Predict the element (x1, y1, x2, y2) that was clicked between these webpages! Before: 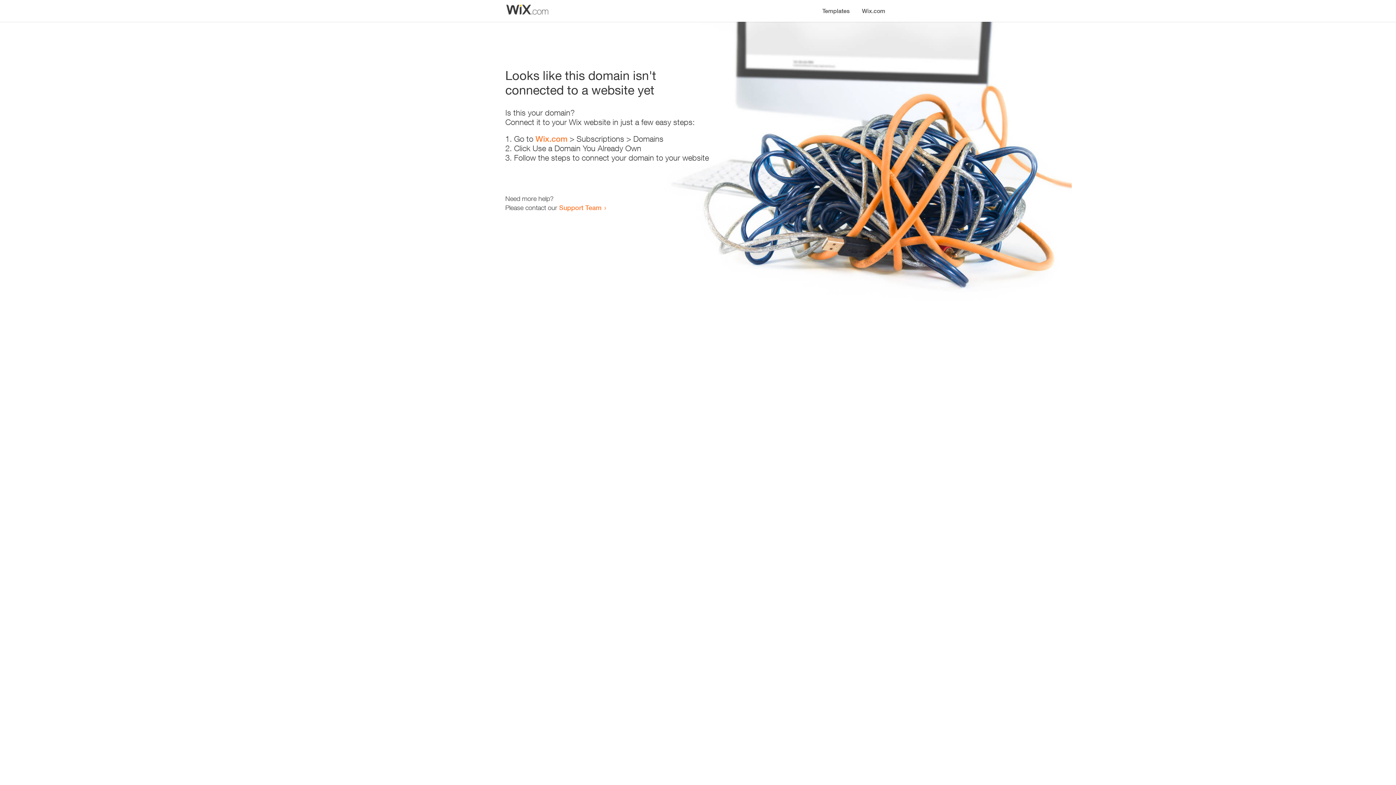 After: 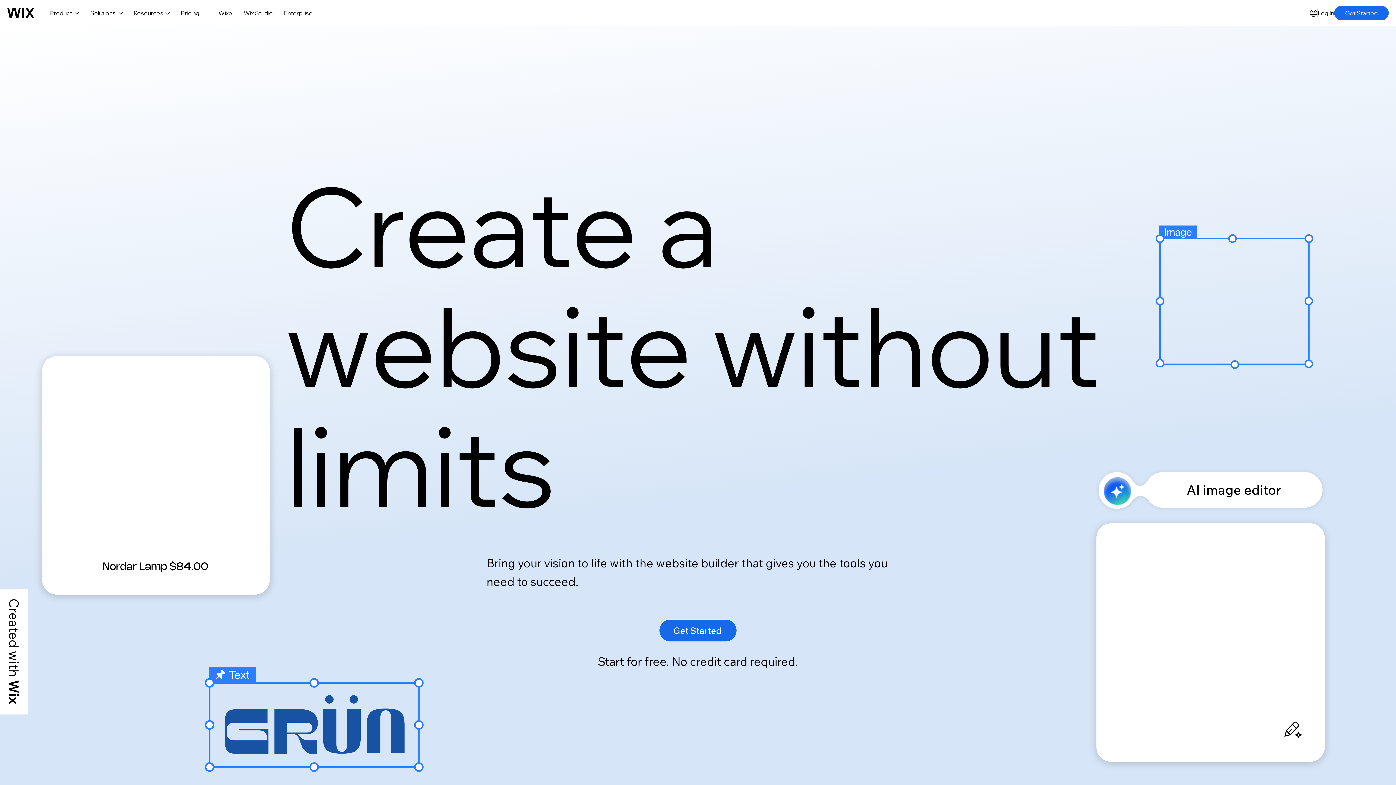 Action: label: Wix.com bbox: (856, 0, 890, 14)